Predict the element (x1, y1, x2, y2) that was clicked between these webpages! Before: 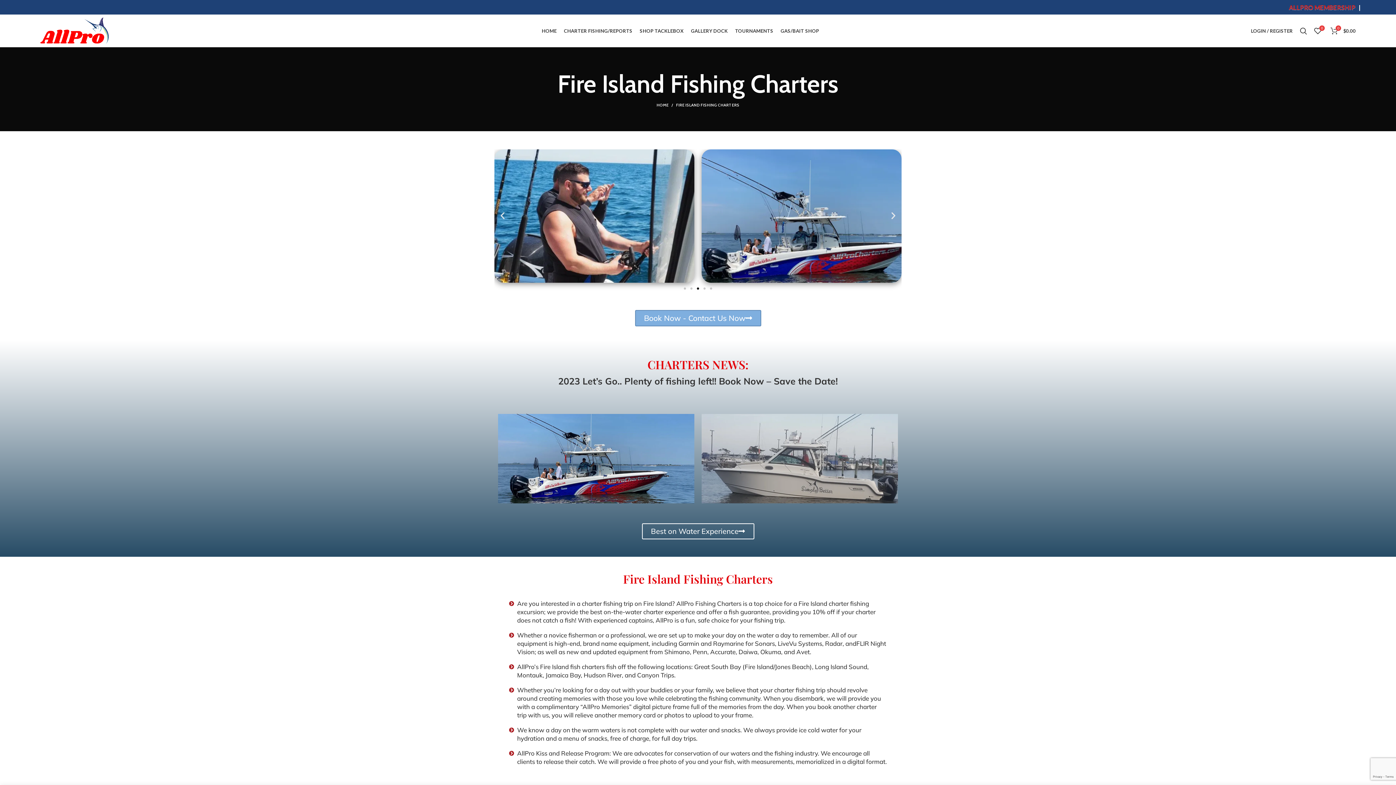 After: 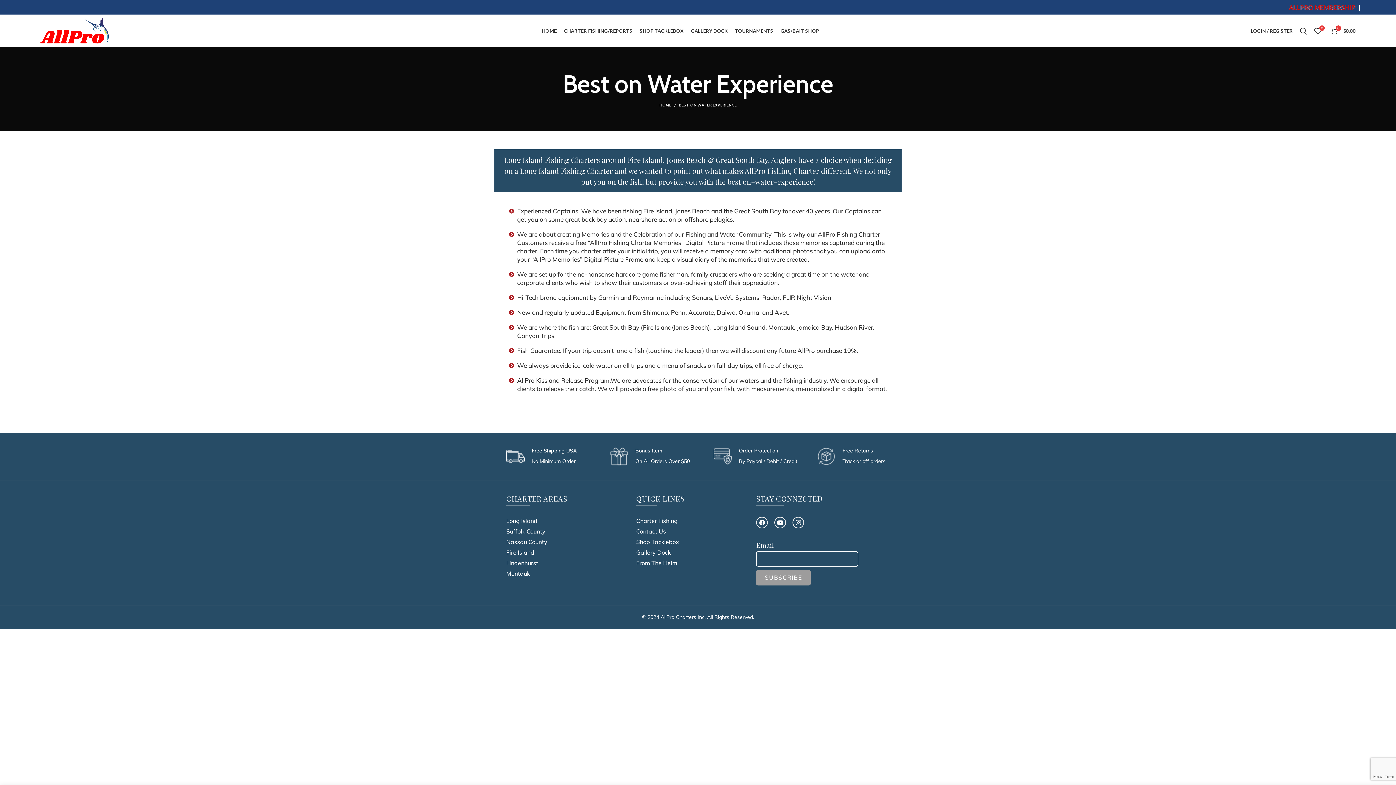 Action: bbox: (642, 523, 754, 539) label: Best on Water Experience